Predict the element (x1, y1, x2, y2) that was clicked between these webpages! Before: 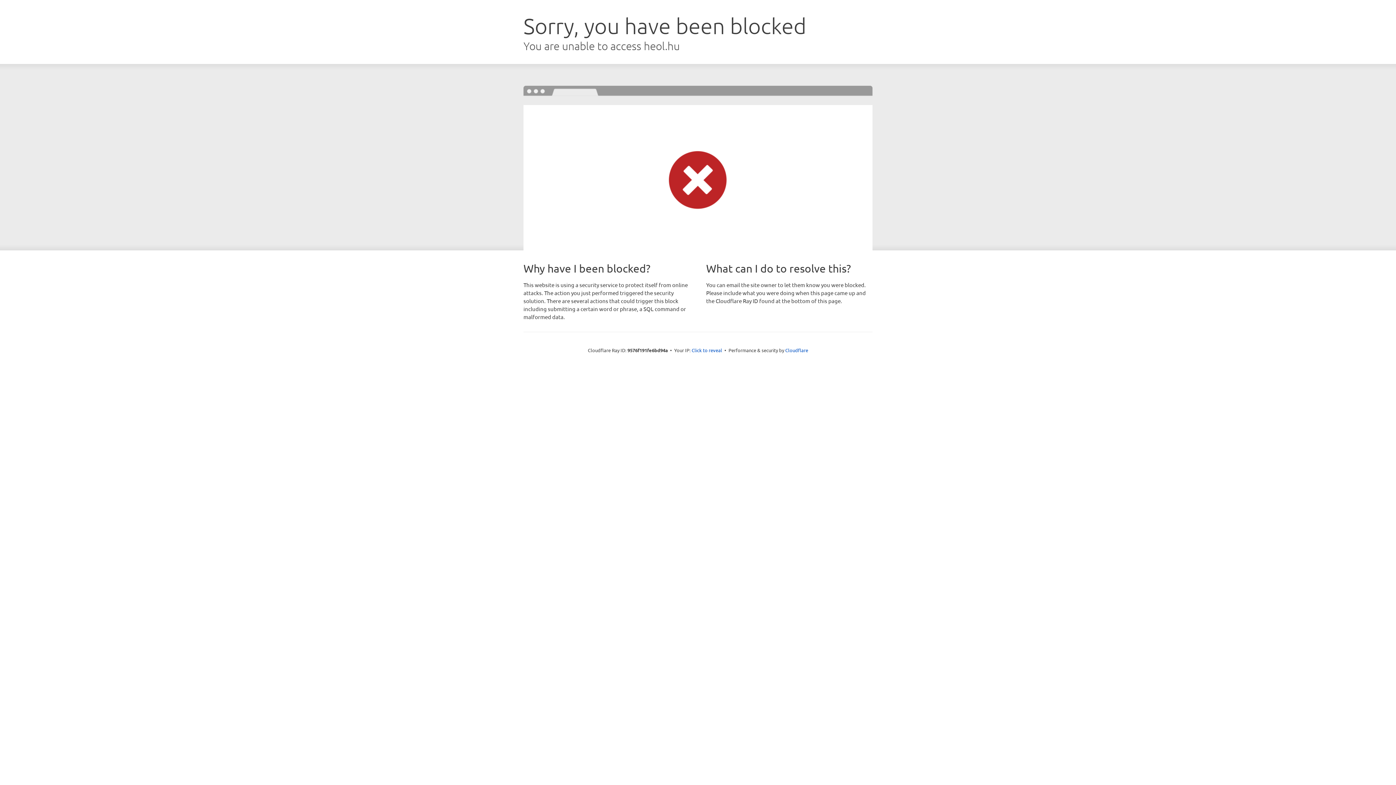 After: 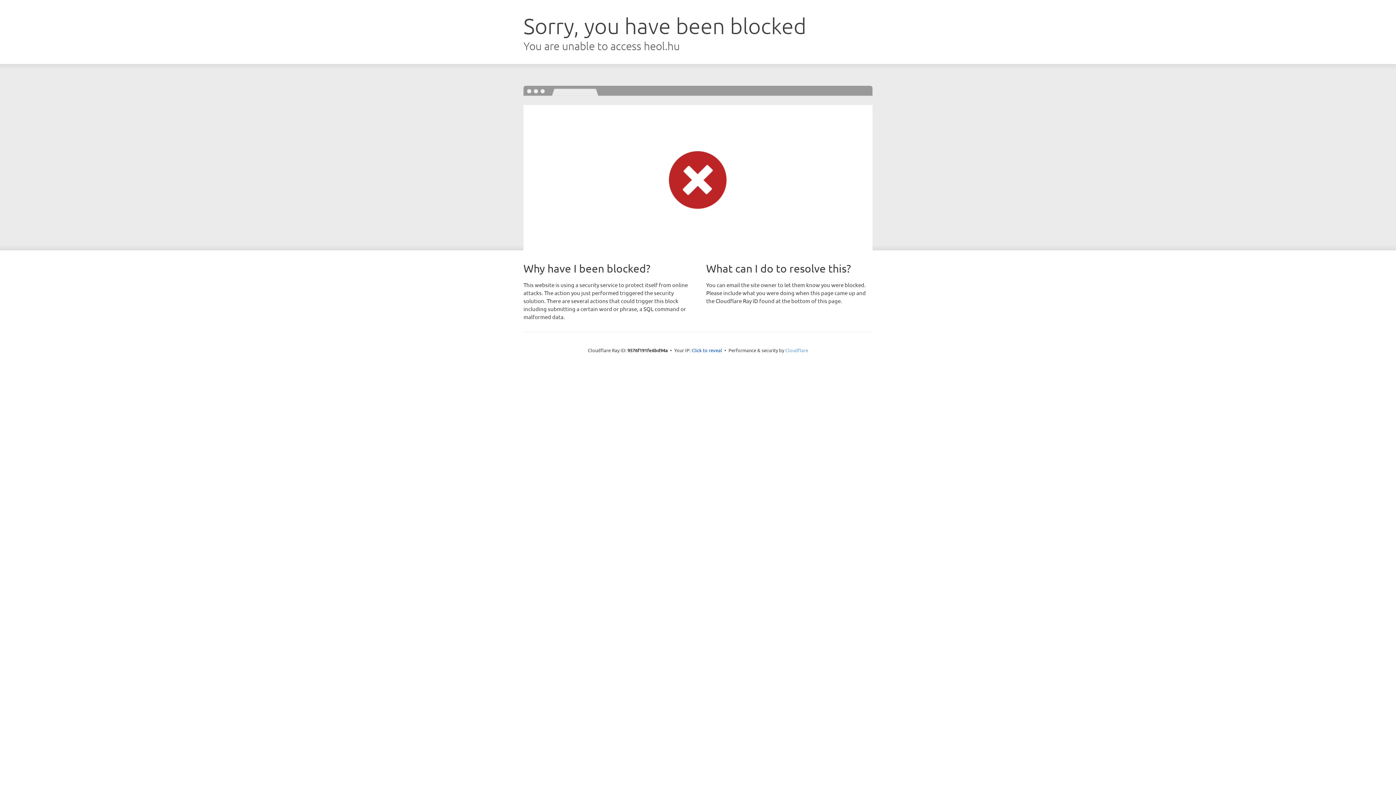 Action: bbox: (785, 347, 808, 353) label: Cloudflare